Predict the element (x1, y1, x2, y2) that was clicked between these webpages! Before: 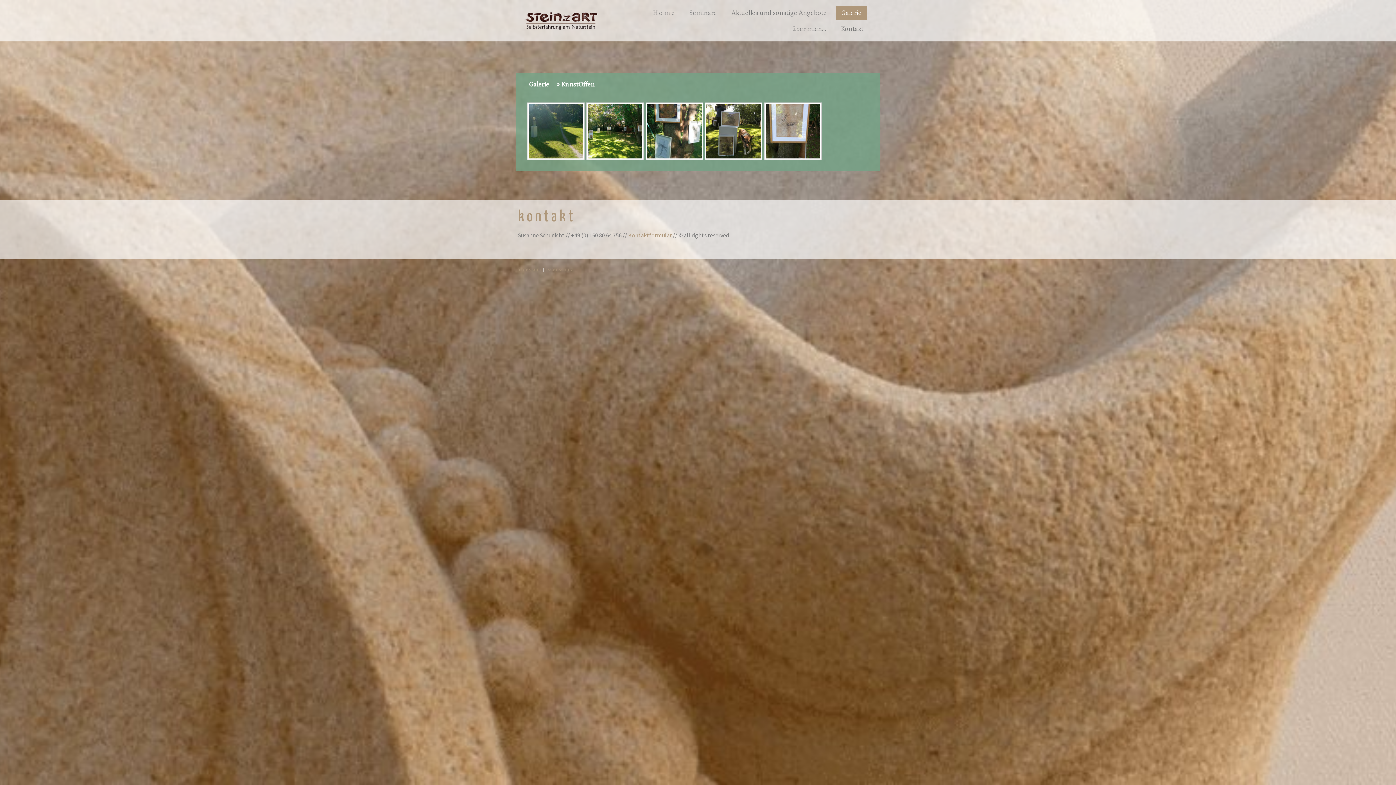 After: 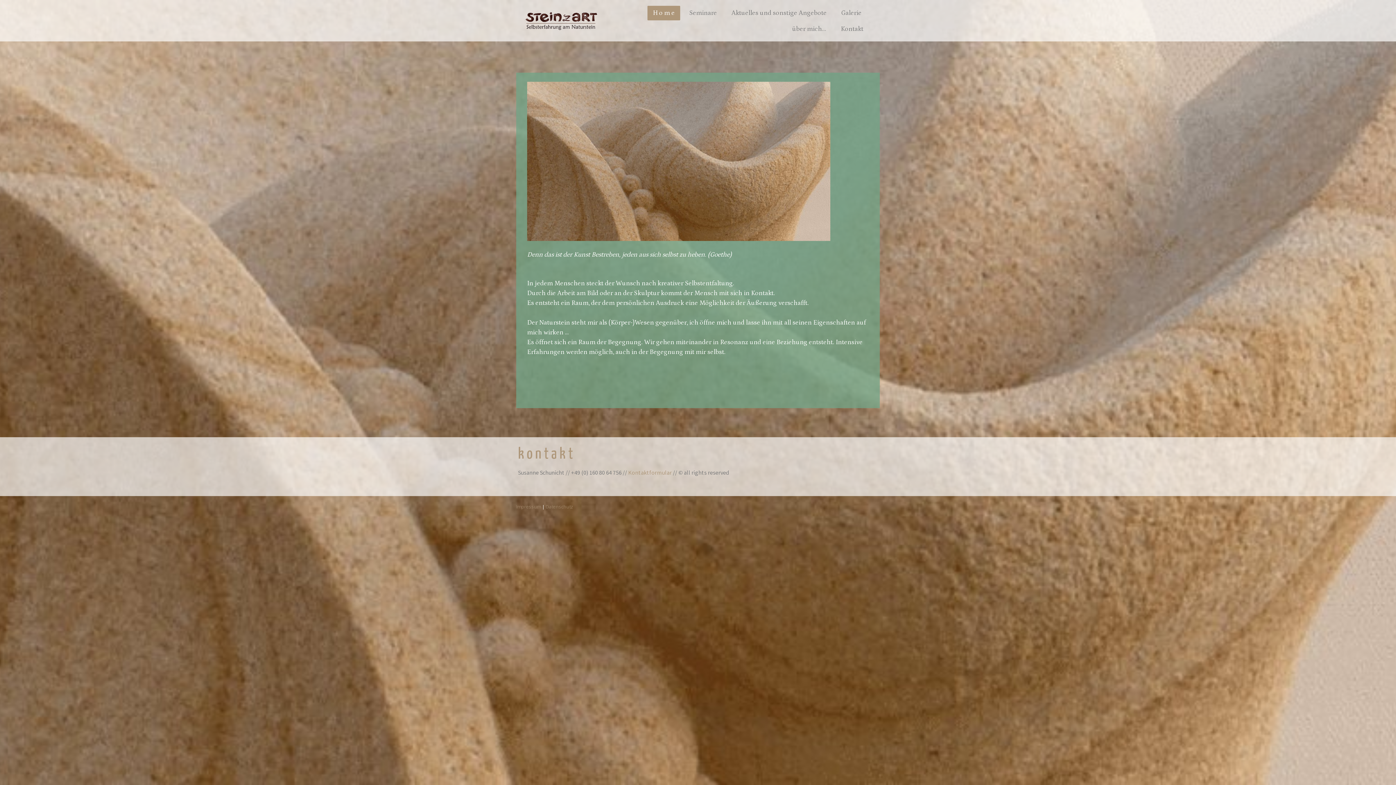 Action: bbox: (647, 5, 680, 20) label: H o m e